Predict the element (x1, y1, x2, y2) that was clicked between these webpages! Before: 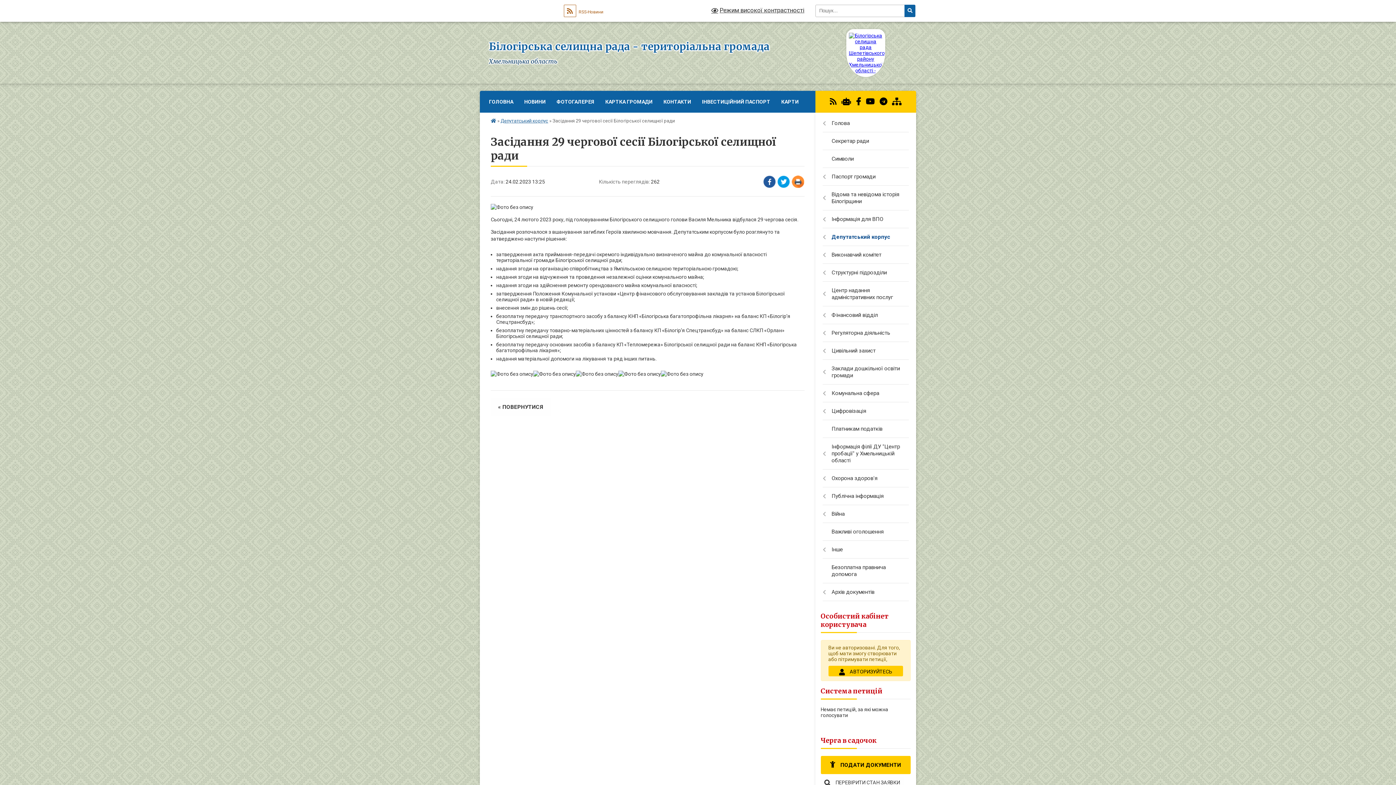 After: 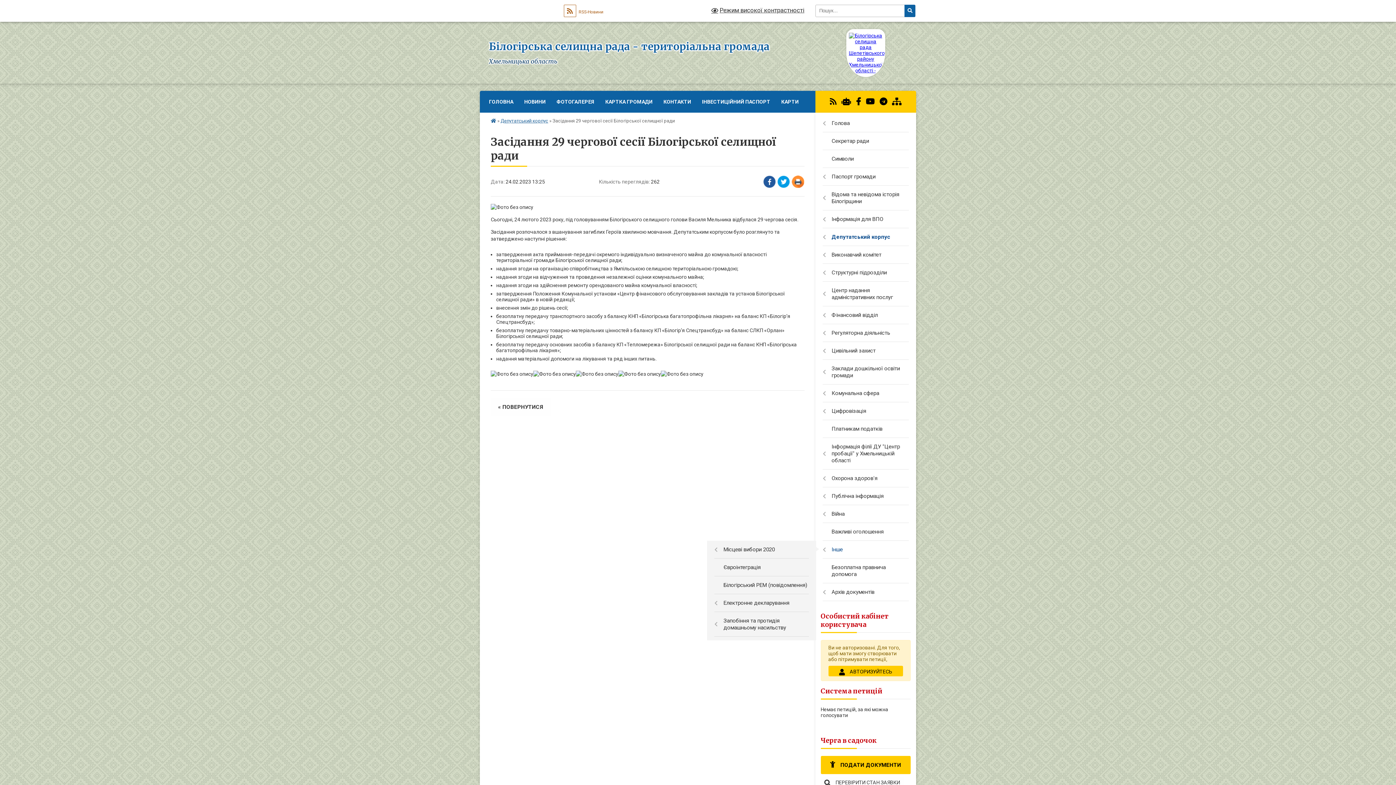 Action: bbox: (815, 541, 916, 558) label: Інше